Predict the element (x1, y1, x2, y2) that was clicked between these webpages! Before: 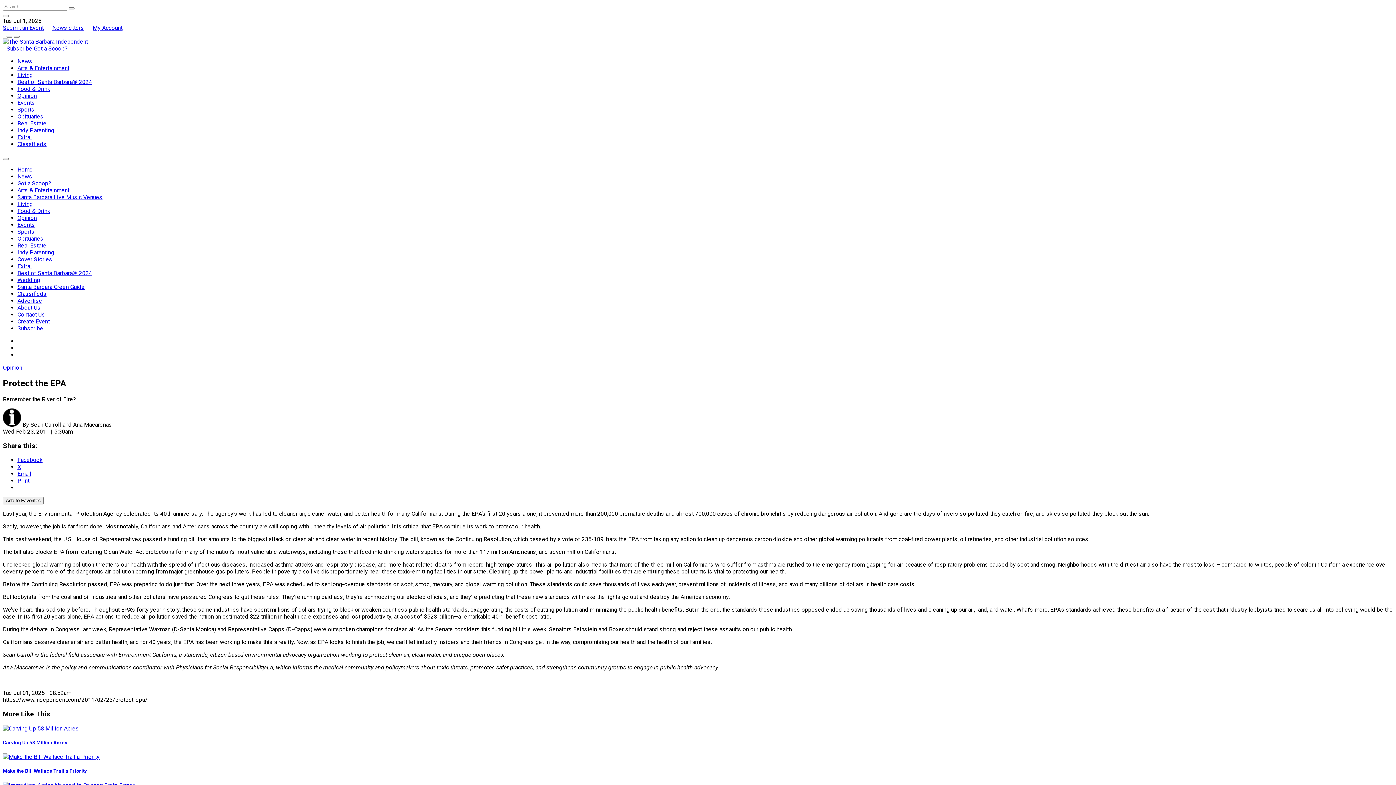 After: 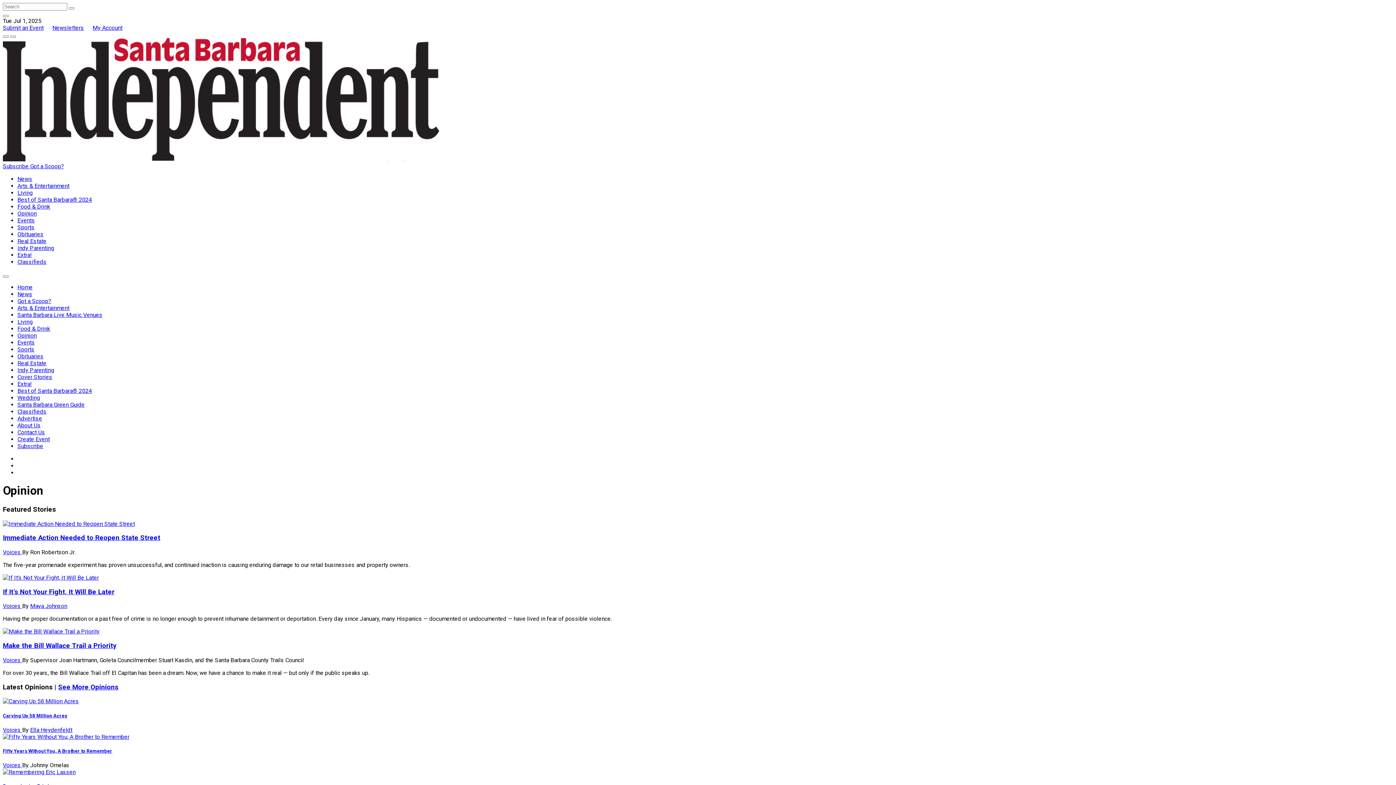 Action: label: Opinion bbox: (17, 214, 36, 221)